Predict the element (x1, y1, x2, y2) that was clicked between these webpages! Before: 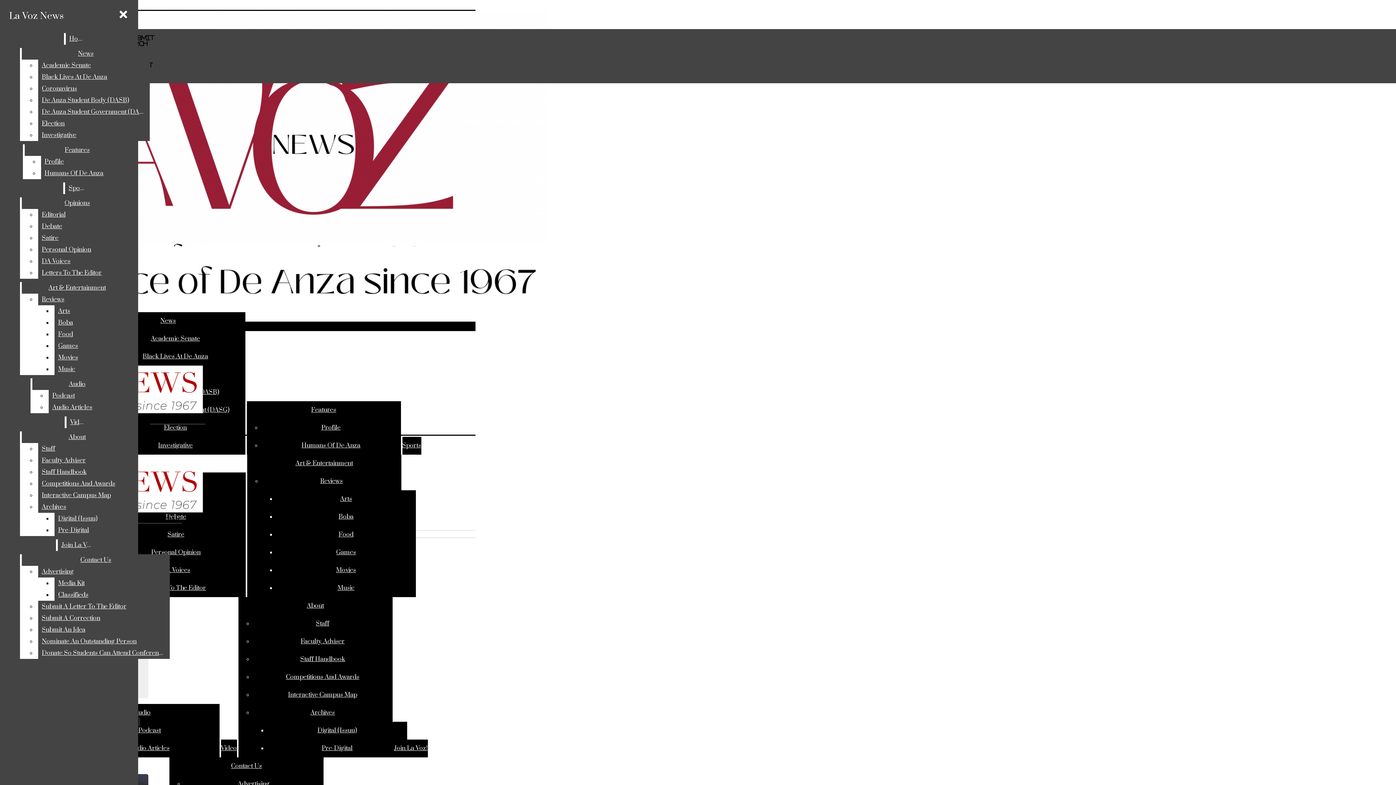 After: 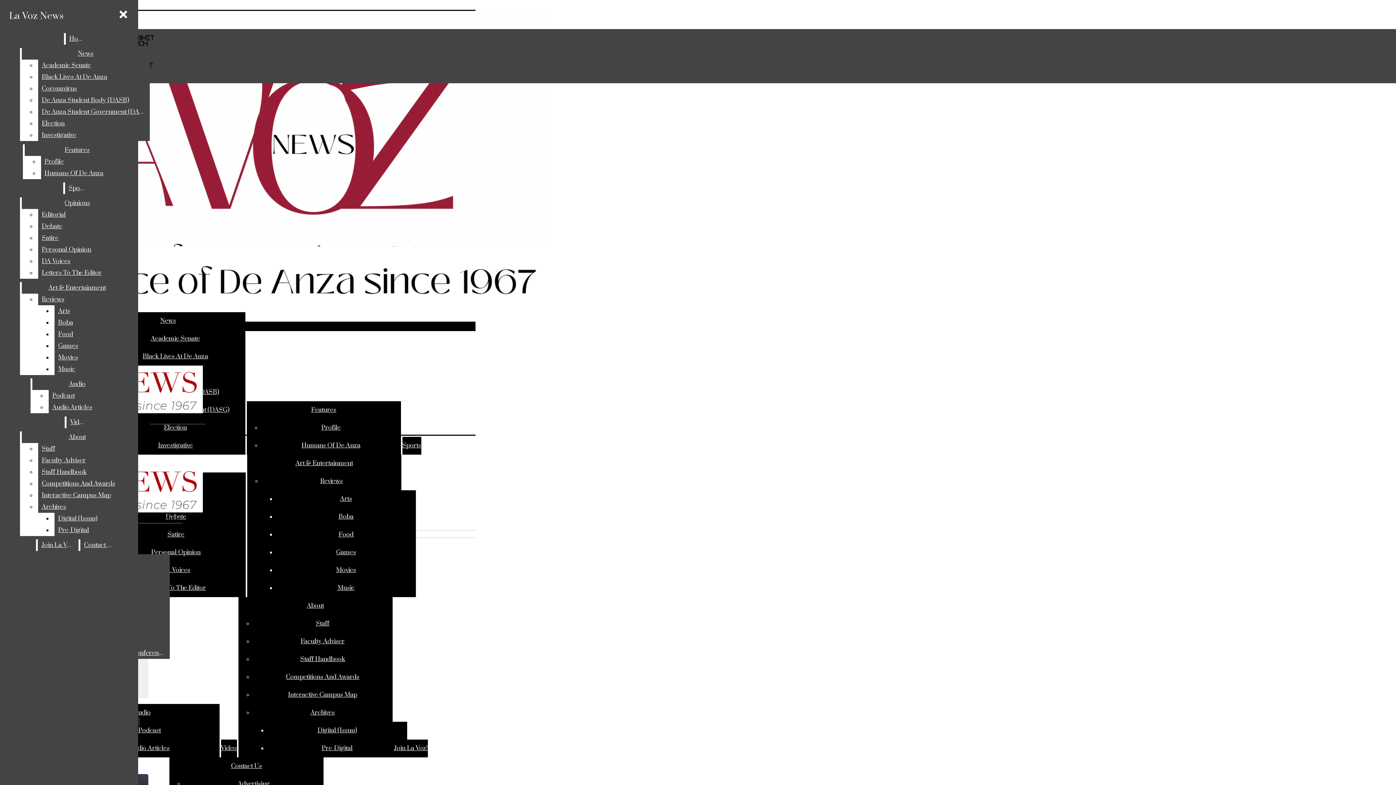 Action: bbox: (38, 636, 169, 647) label: Nominate An Outstanding Person